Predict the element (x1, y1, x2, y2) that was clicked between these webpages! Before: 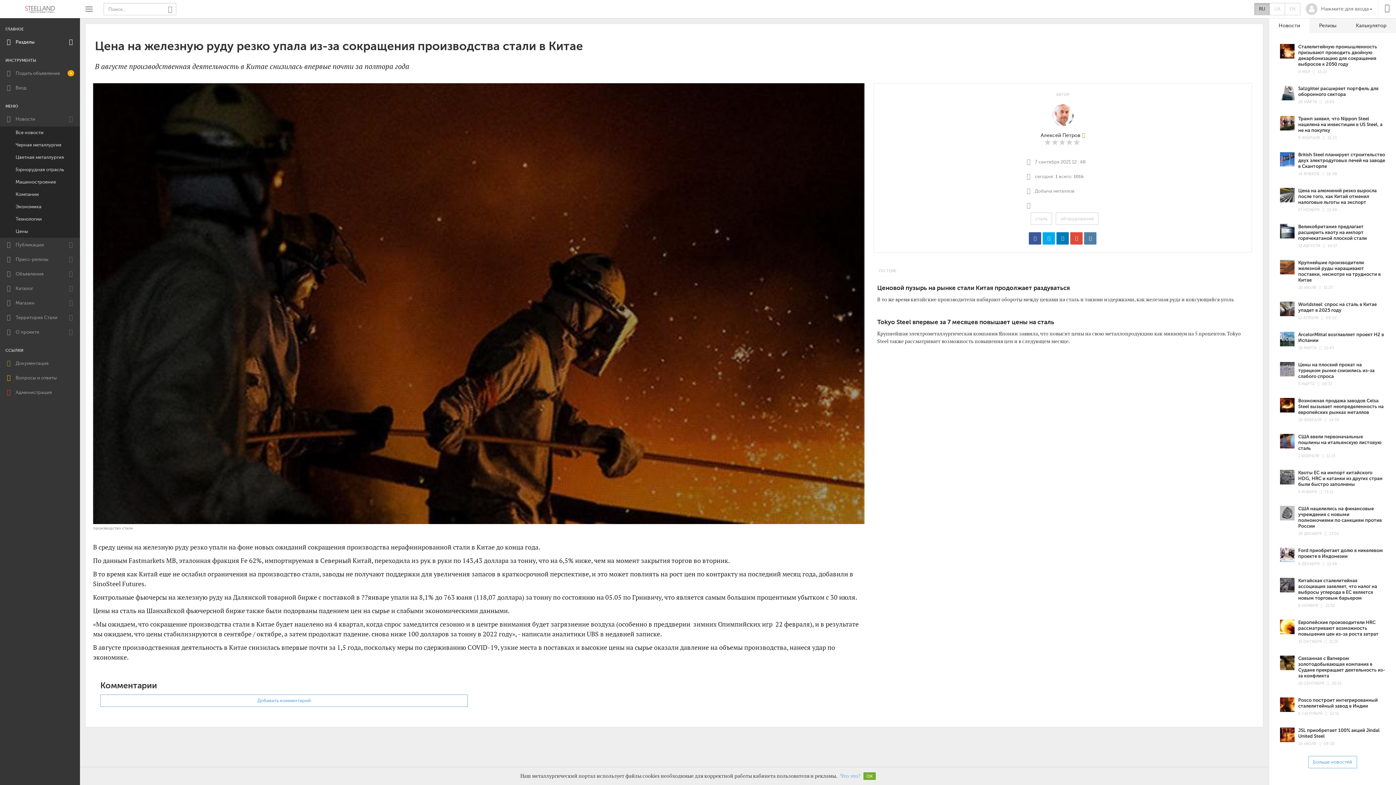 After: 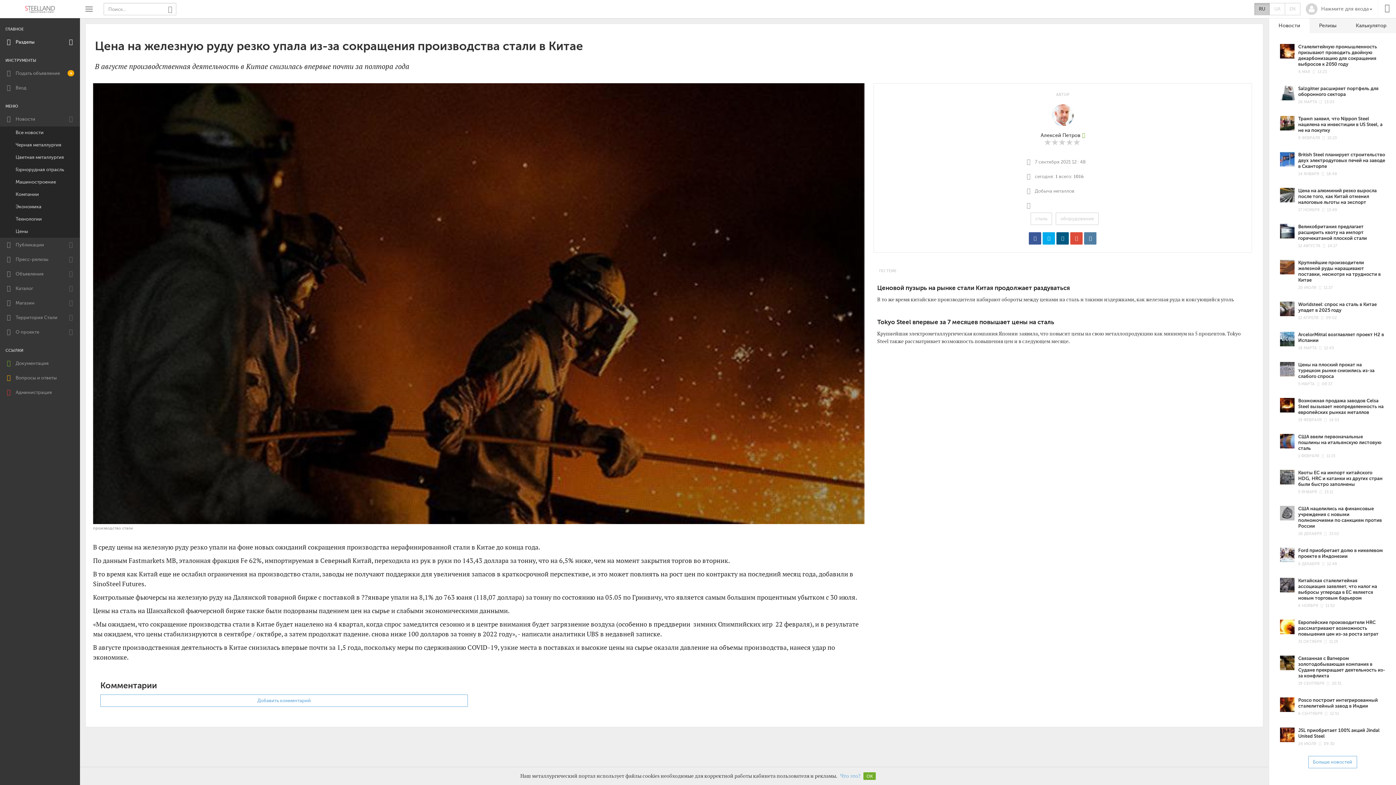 Action: bbox: (1056, 232, 1069, 244)